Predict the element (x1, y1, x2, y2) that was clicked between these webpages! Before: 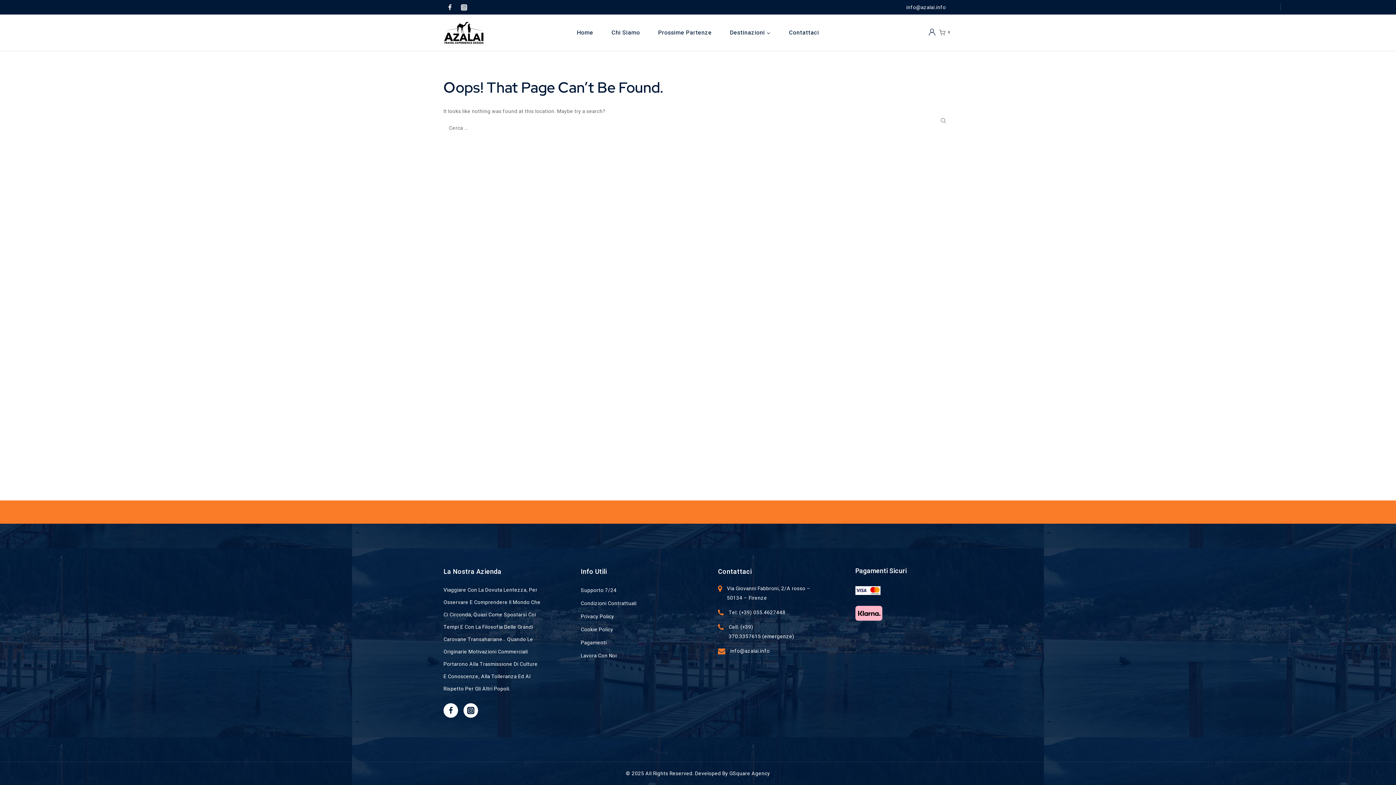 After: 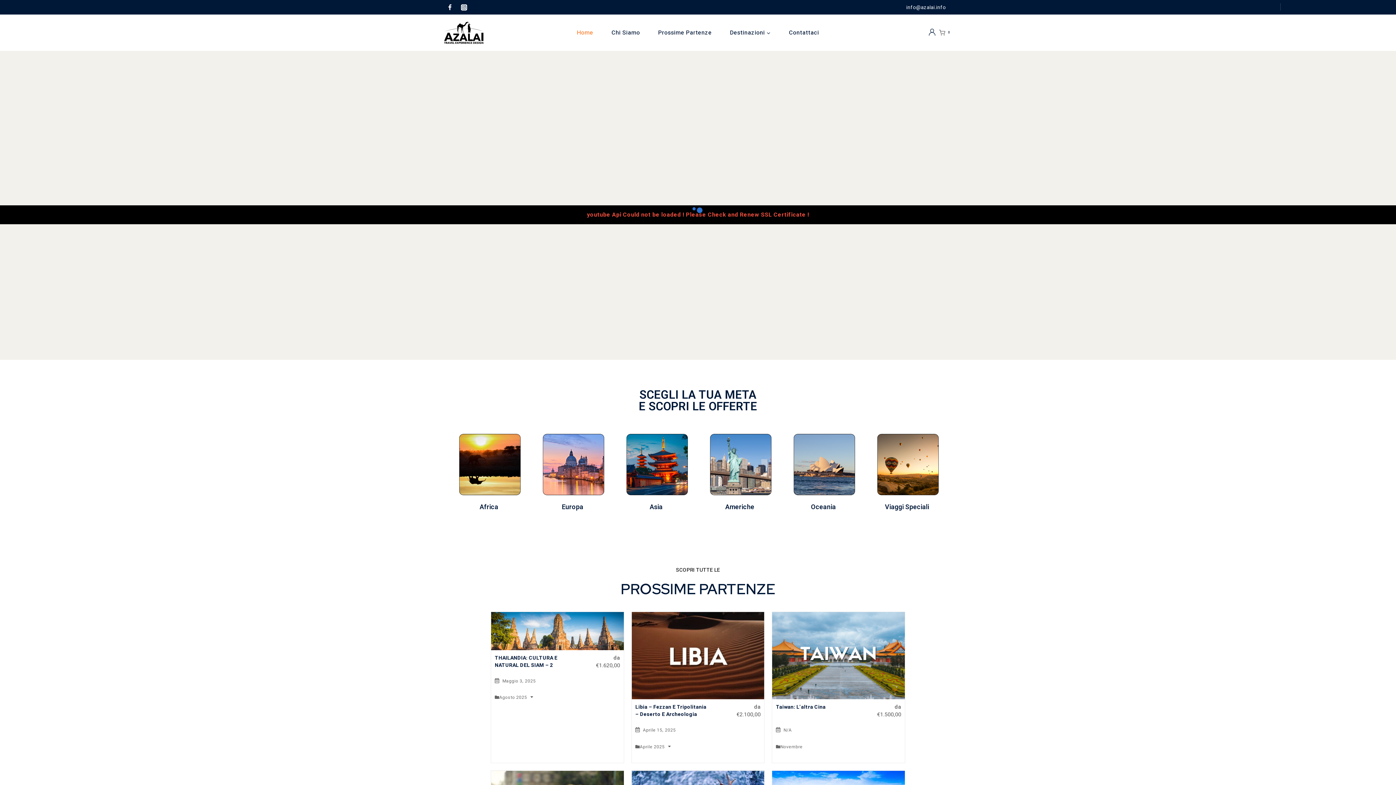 Action: bbox: (443, 20, 484, 44) label: Azalai